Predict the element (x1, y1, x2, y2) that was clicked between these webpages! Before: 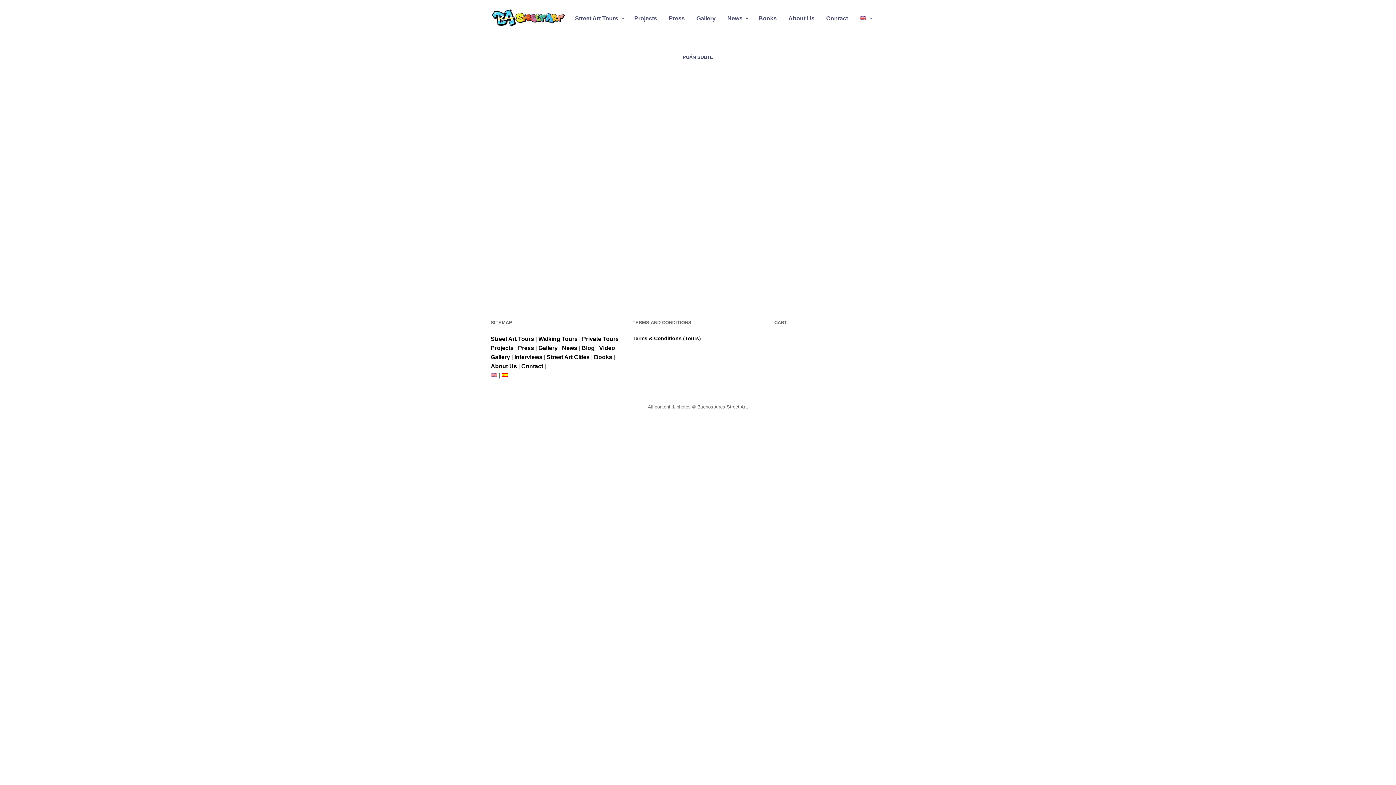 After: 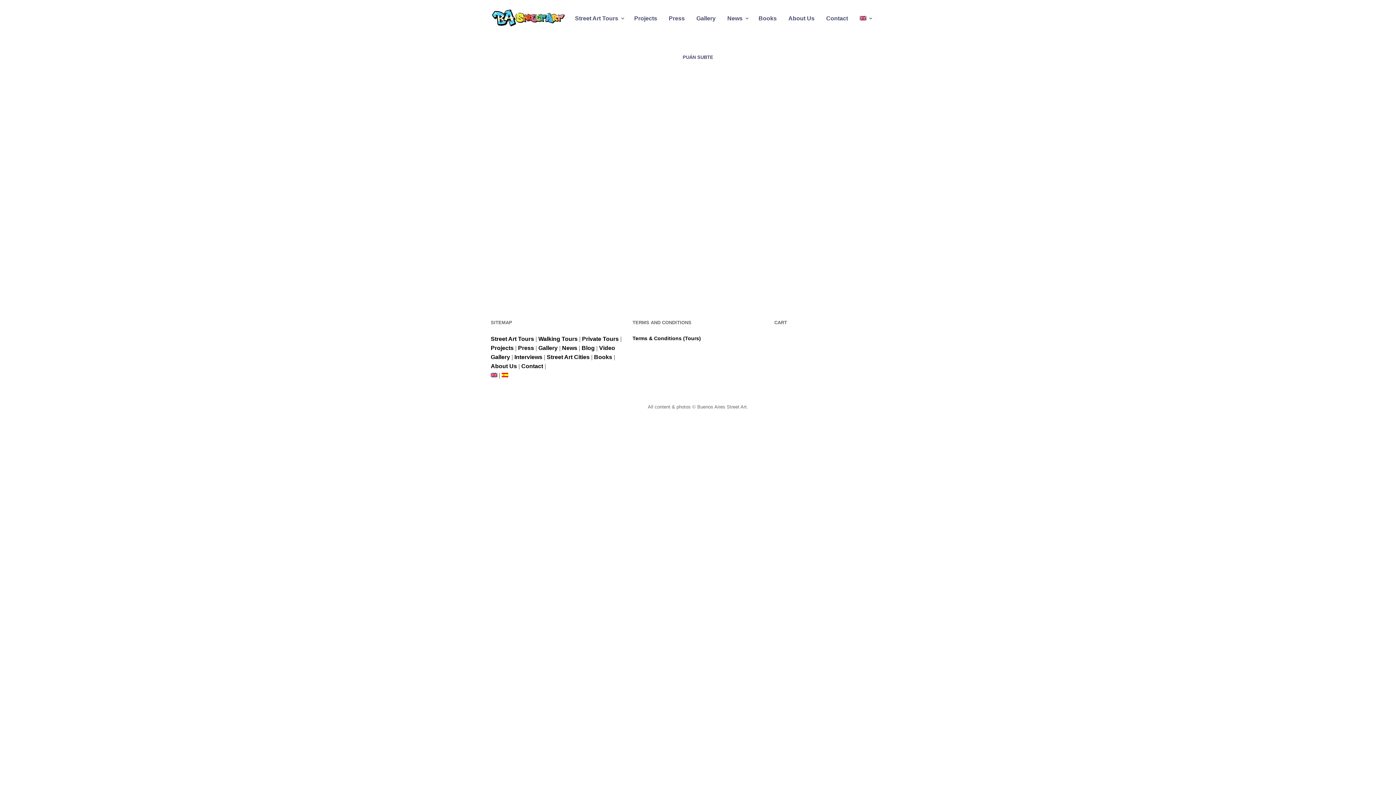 Action: bbox: (859, 14, 866, 22)